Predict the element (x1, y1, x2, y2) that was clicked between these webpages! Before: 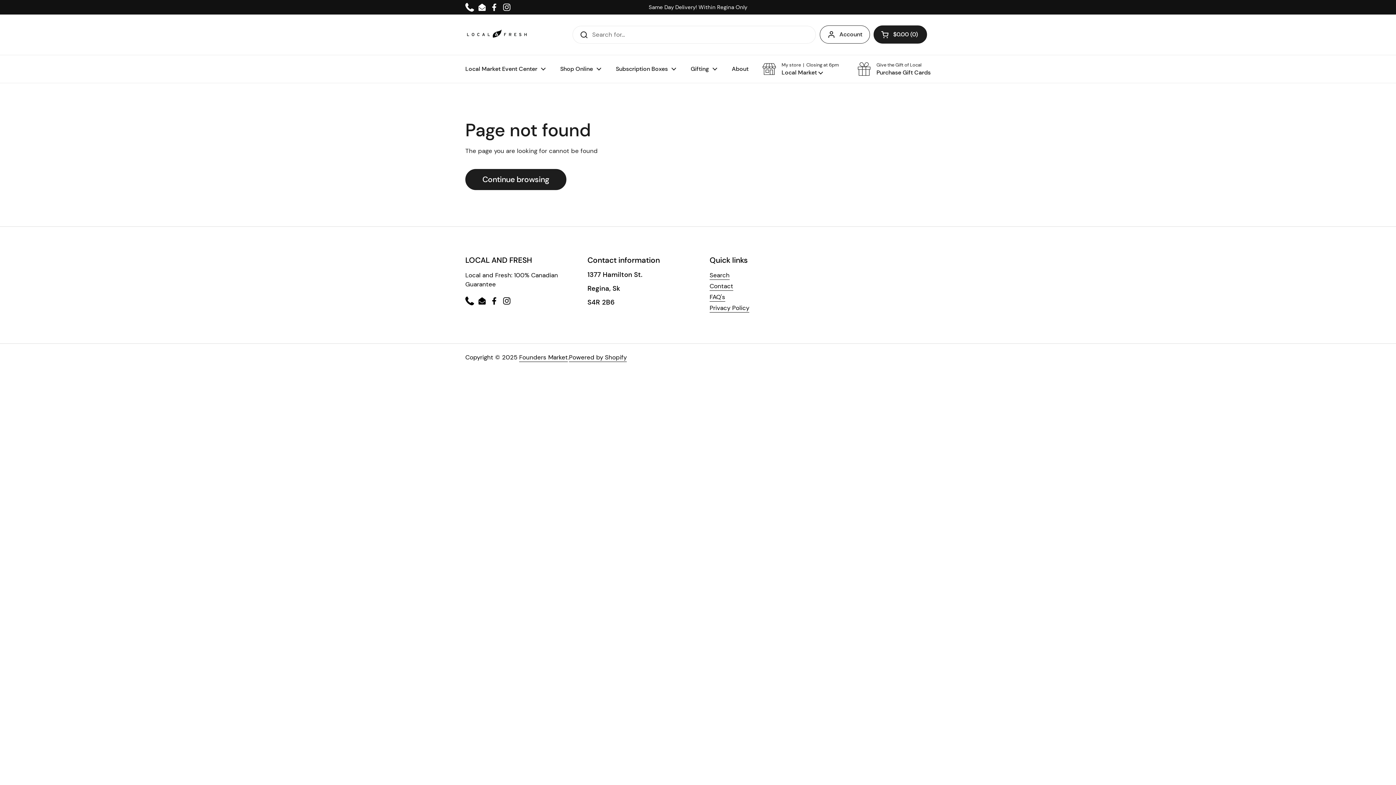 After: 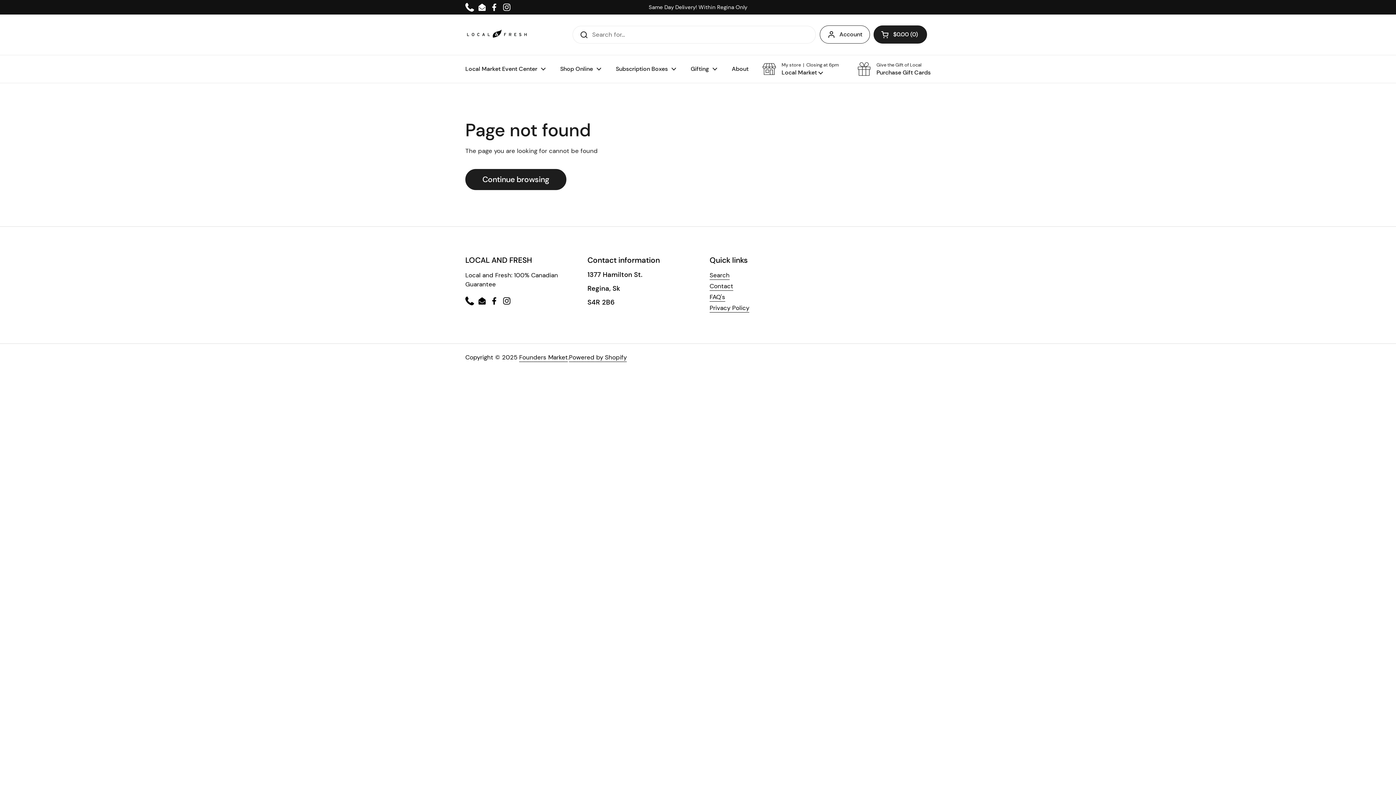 Action: label: Instagram bbox: (502, 2, 511, 11)